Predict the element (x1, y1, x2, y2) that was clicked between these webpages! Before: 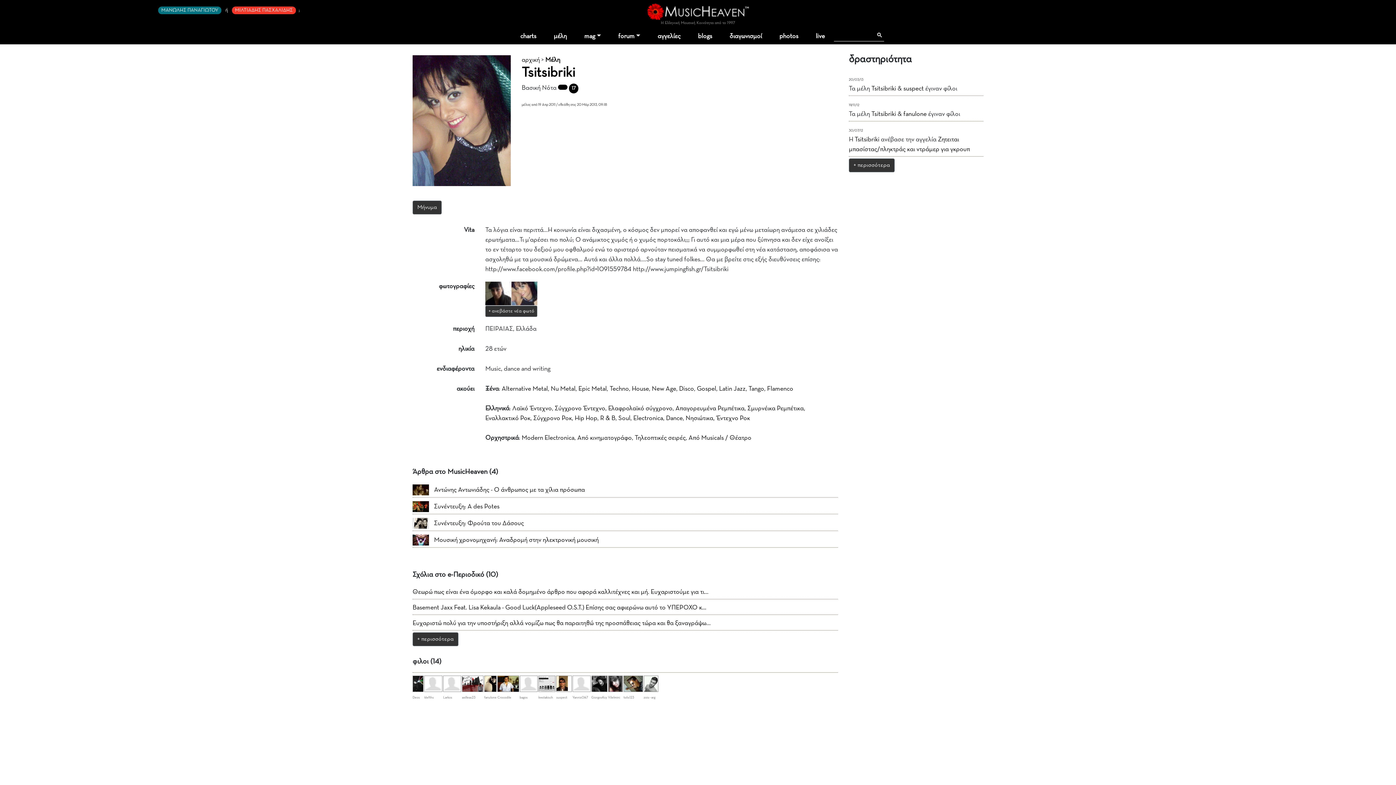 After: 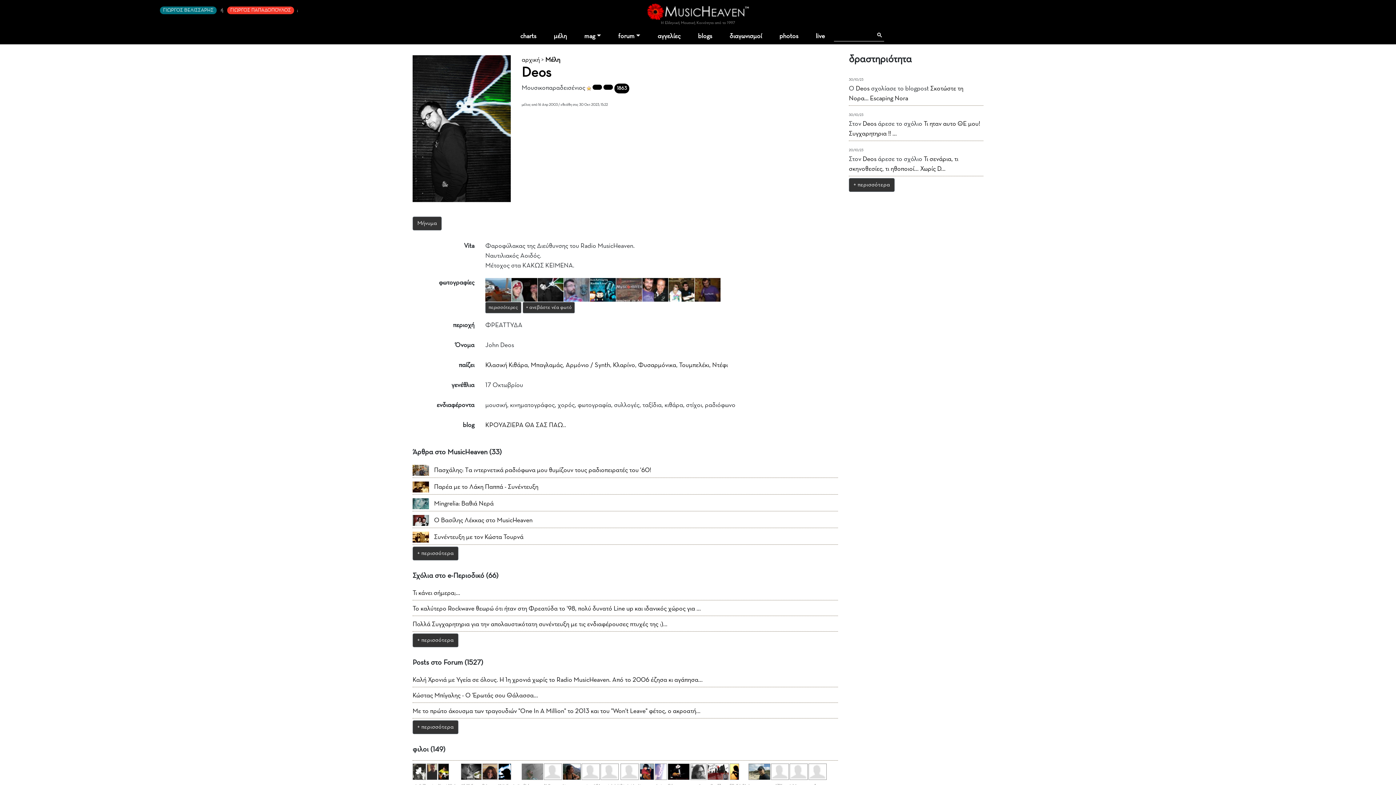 Action: label: 
Deos bbox: (412, 682, 423, 699)